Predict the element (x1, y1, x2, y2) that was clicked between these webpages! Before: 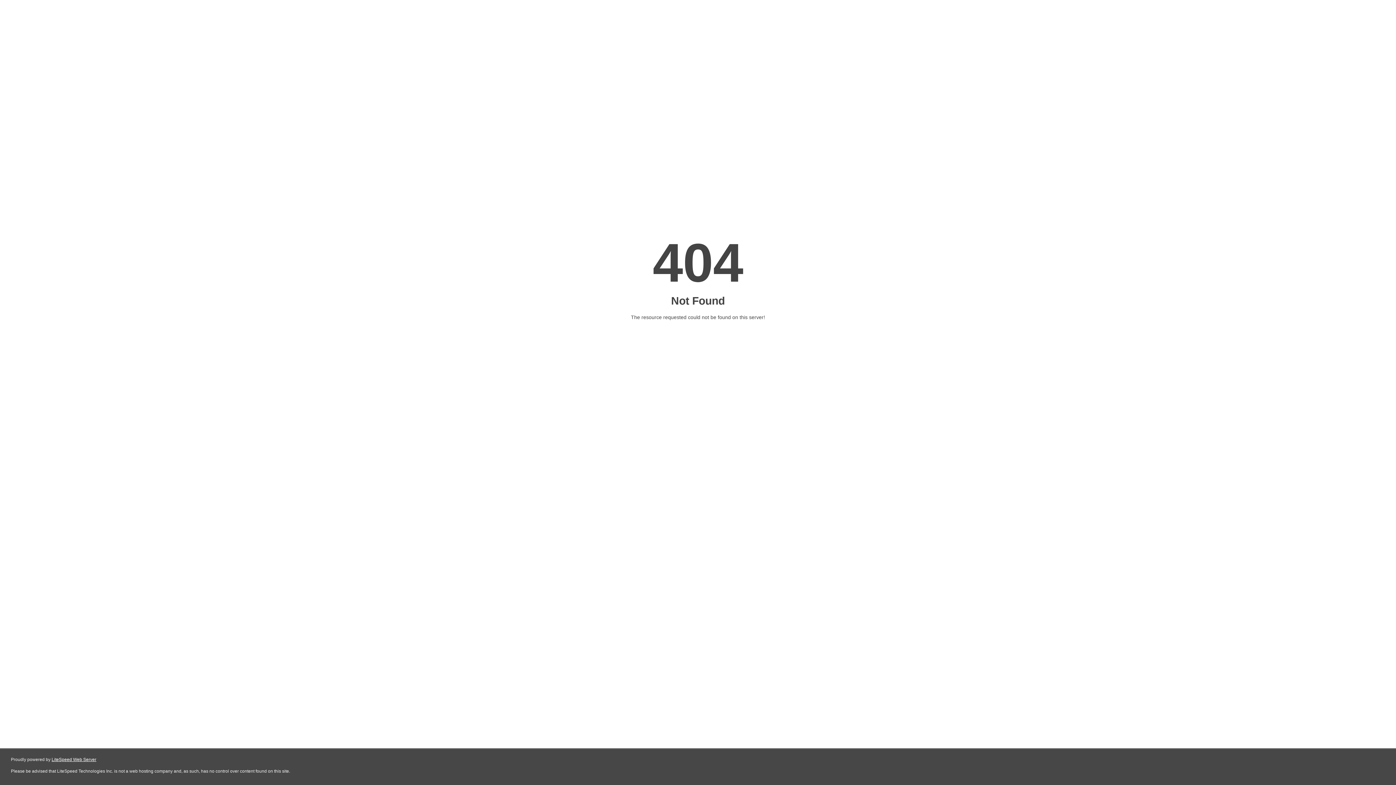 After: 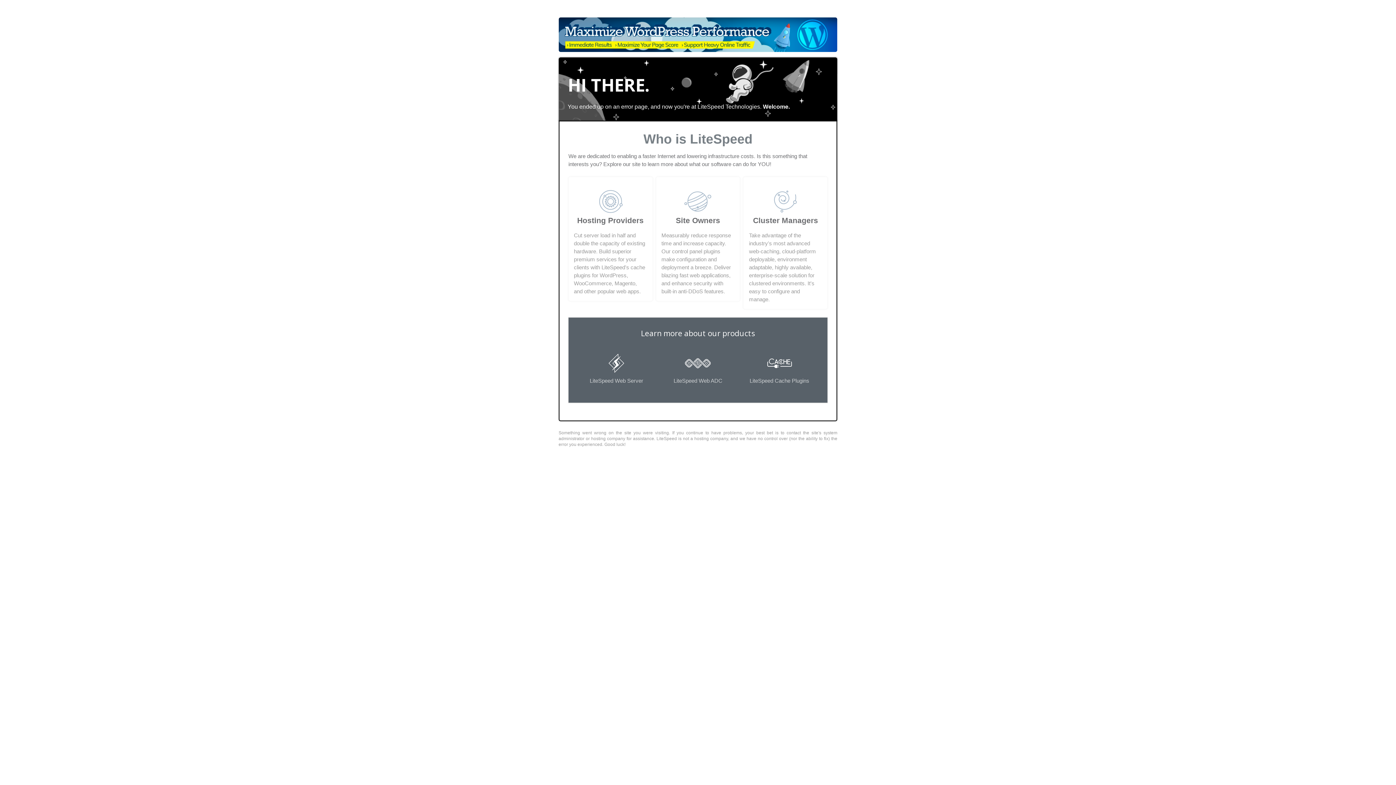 Action: bbox: (51, 757, 96, 762) label: LiteSpeed Web Server